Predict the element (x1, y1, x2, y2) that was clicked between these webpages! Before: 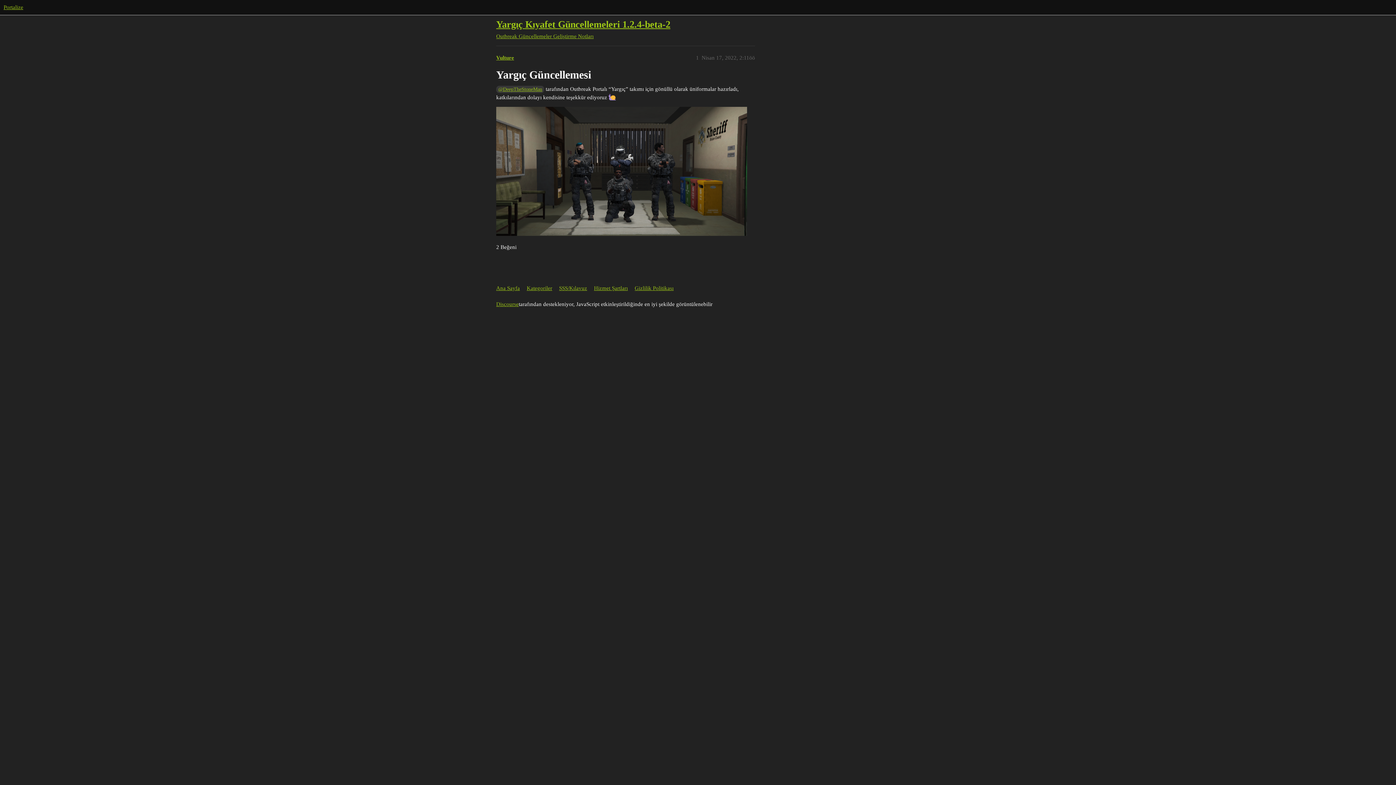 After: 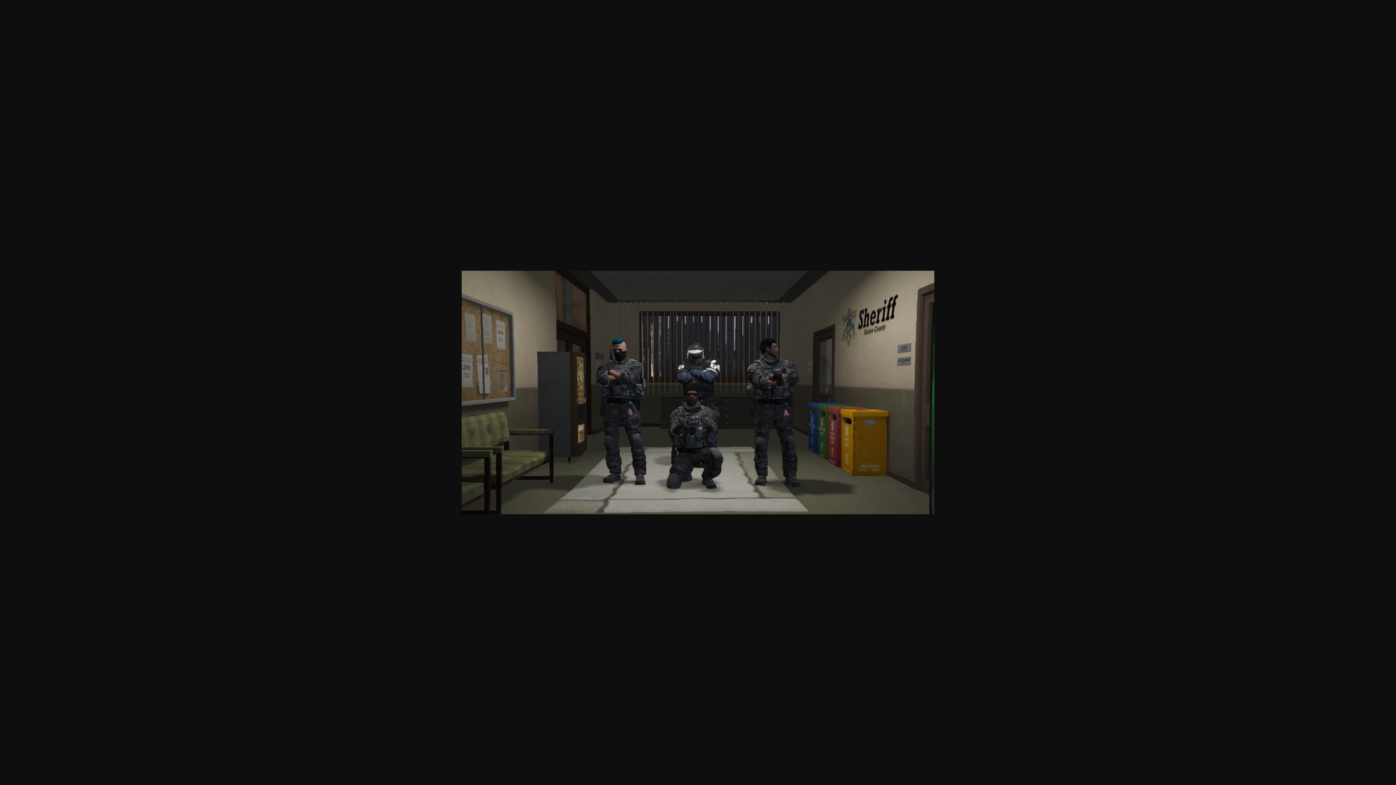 Action: bbox: (496, 106, 747, 236) label: 1300×670 734 KB